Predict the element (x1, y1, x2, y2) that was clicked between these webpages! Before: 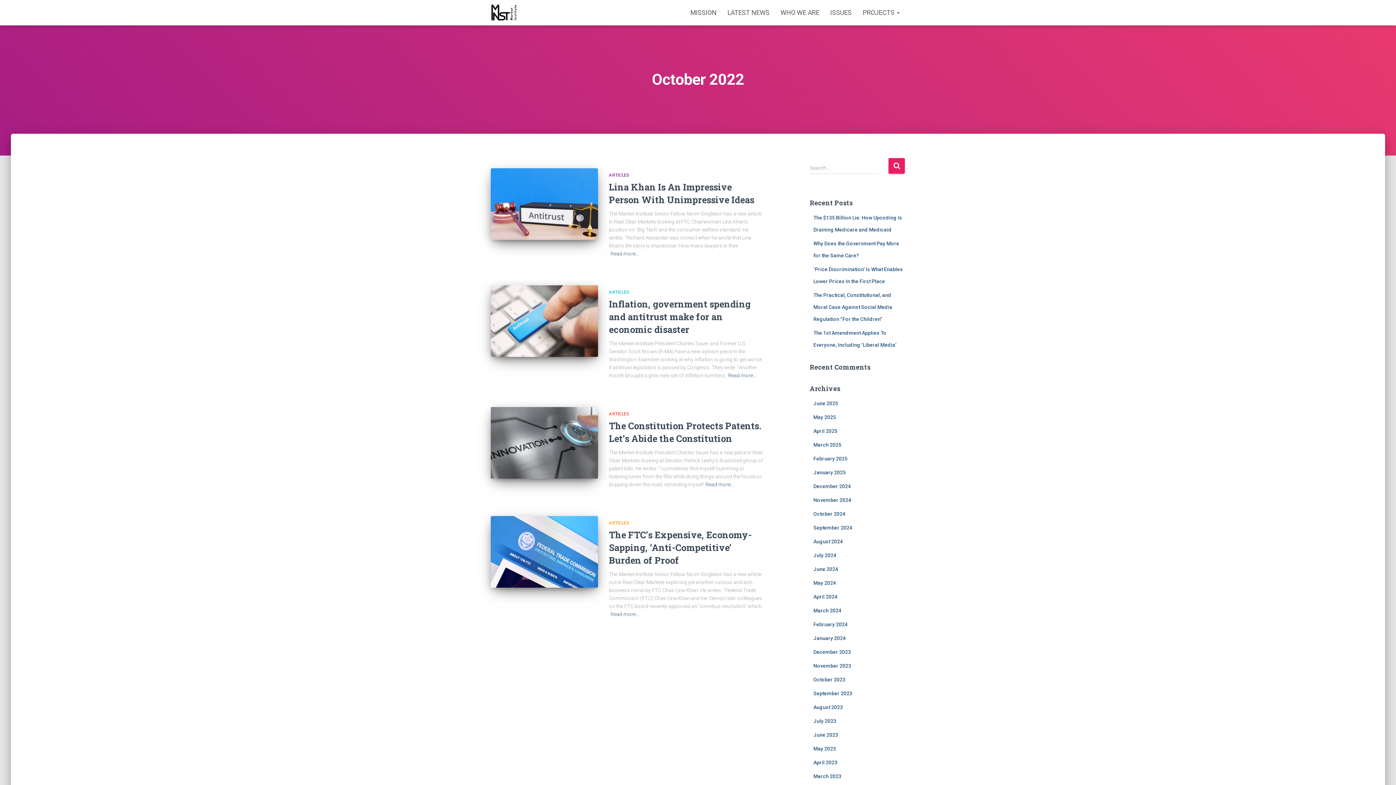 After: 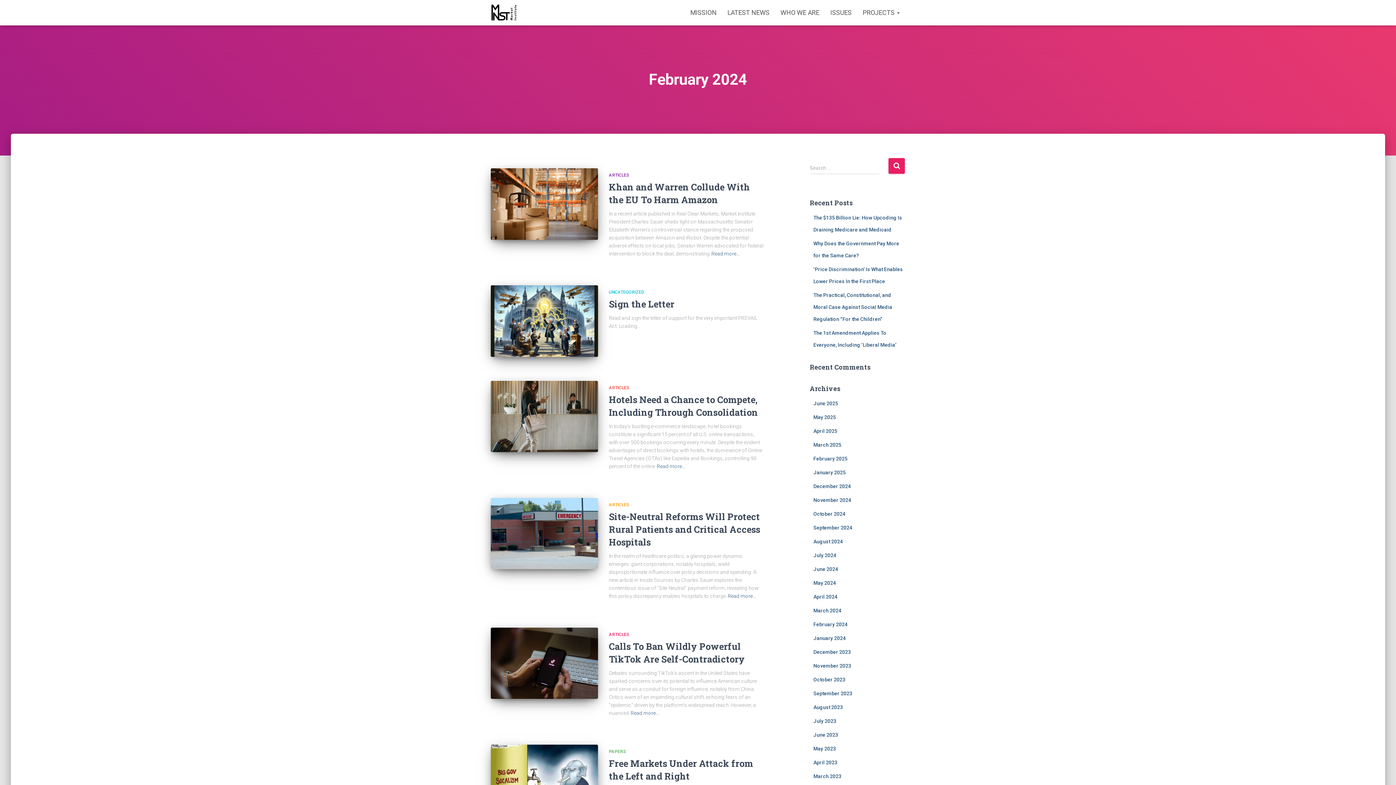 Action: bbox: (813, 621, 847, 627) label: February 2024